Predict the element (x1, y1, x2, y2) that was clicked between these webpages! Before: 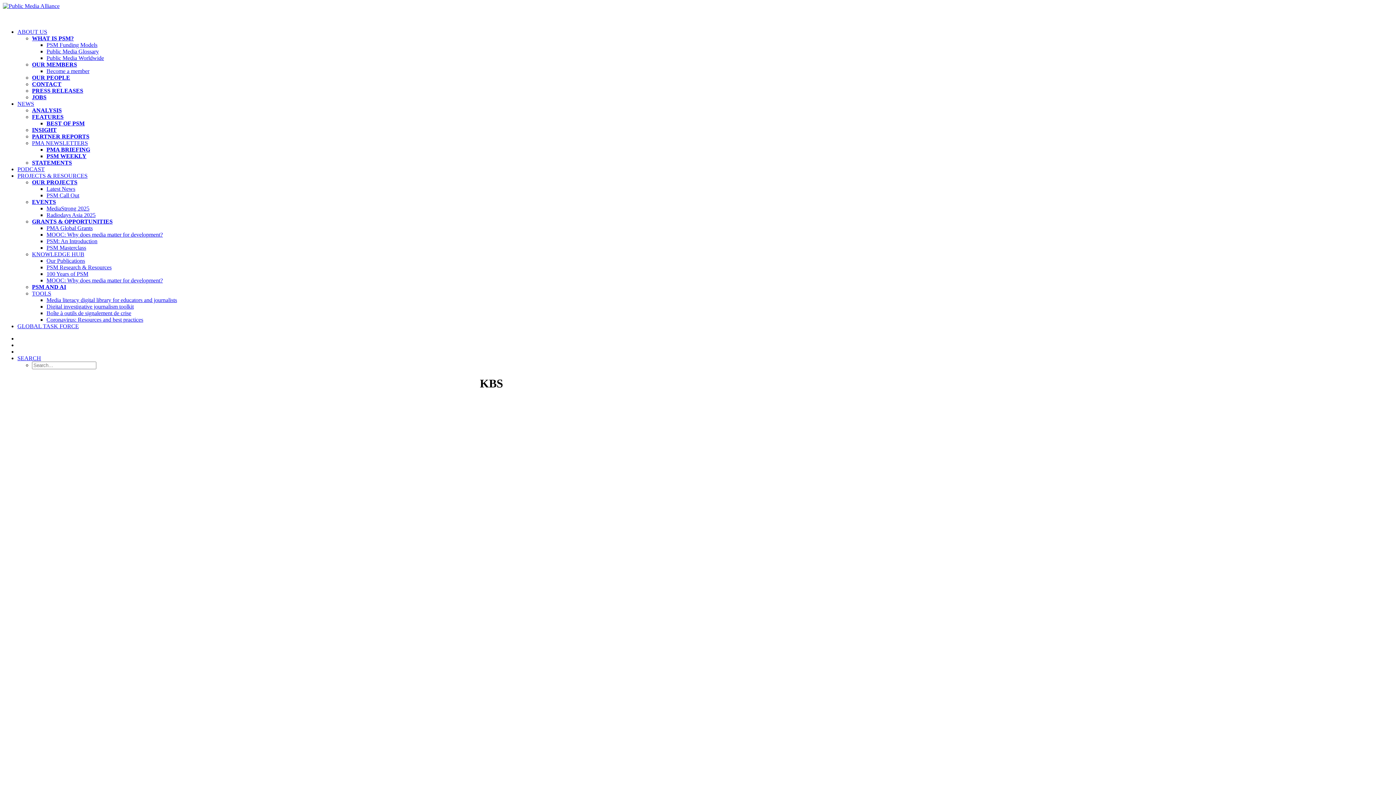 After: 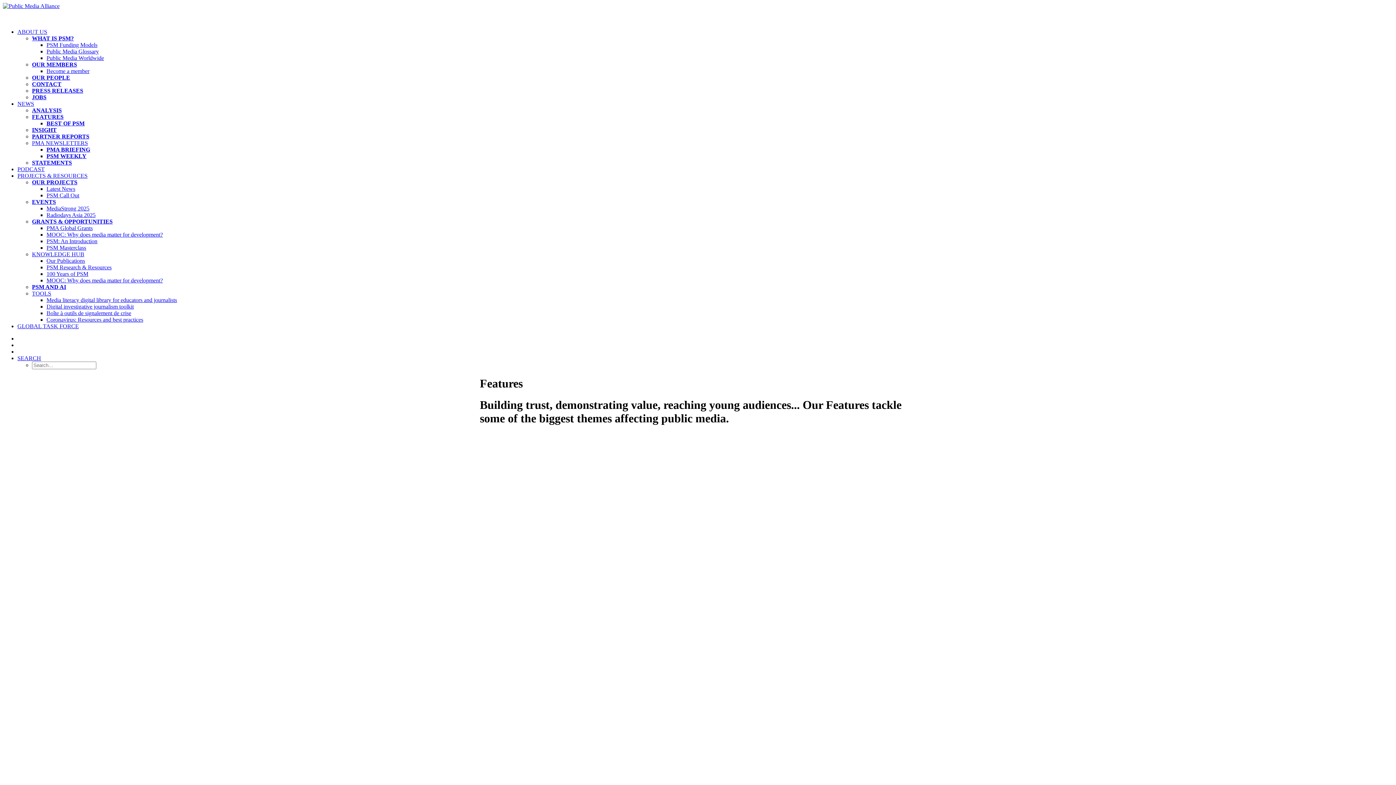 Action: label: FEATURES bbox: (32, 113, 63, 120)